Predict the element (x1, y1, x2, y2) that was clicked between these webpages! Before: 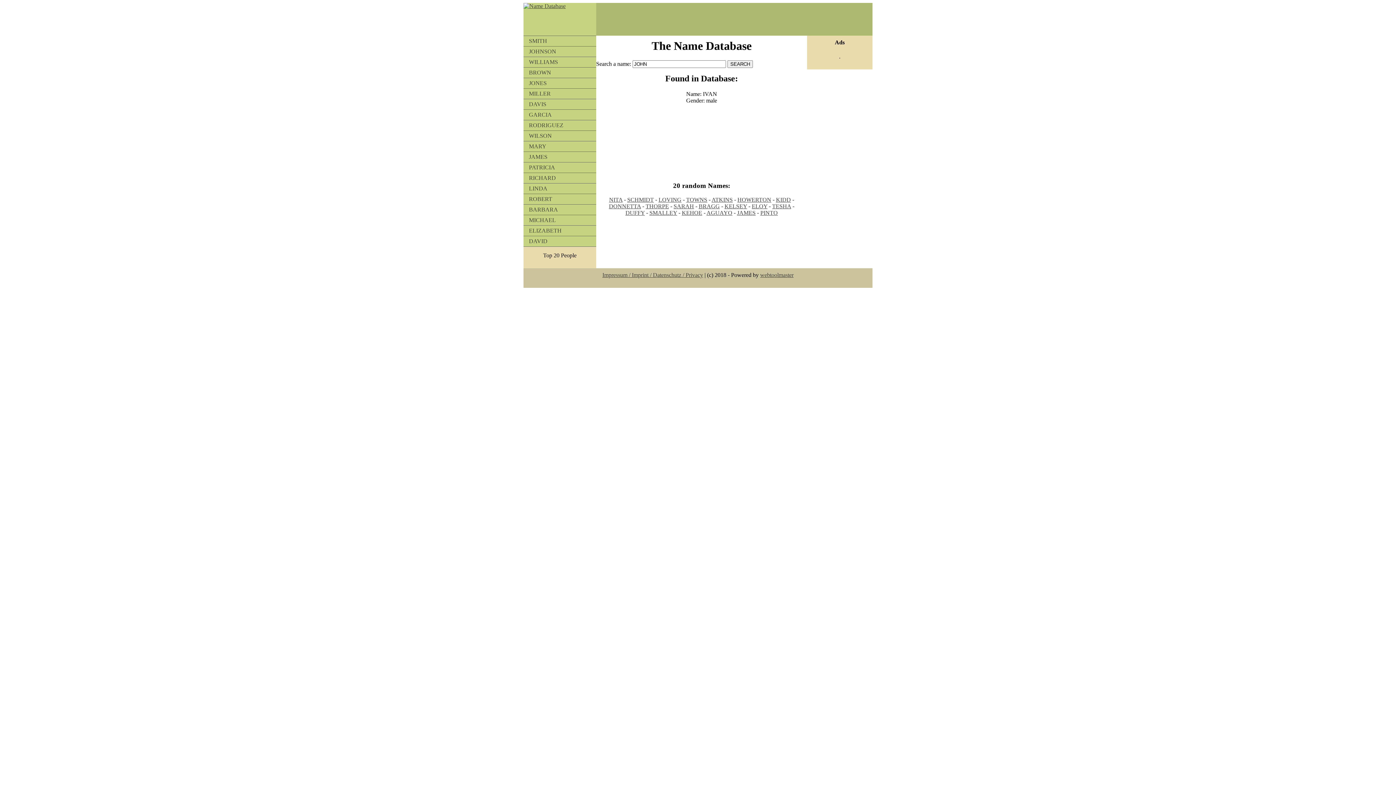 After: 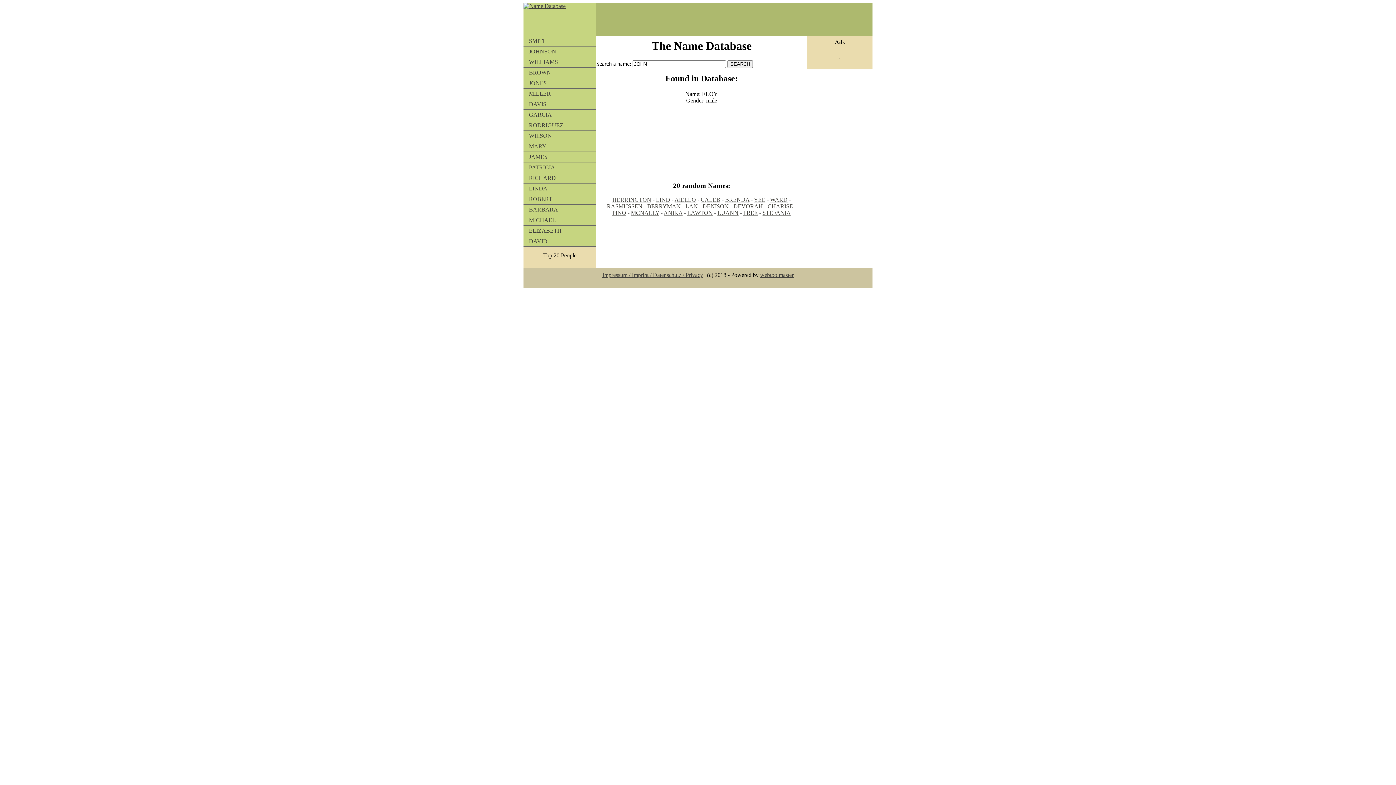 Action: label: ELOY bbox: (752, 203, 767, 209)